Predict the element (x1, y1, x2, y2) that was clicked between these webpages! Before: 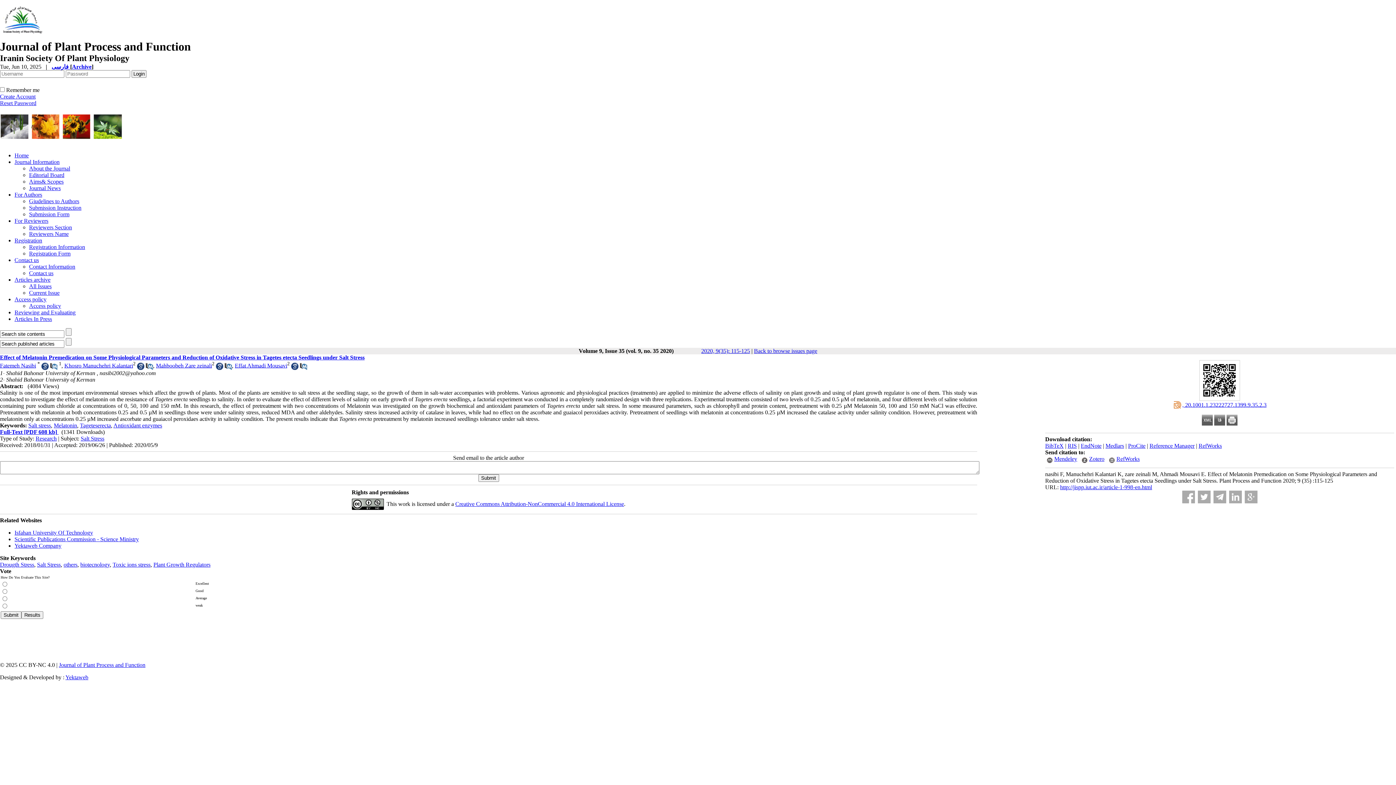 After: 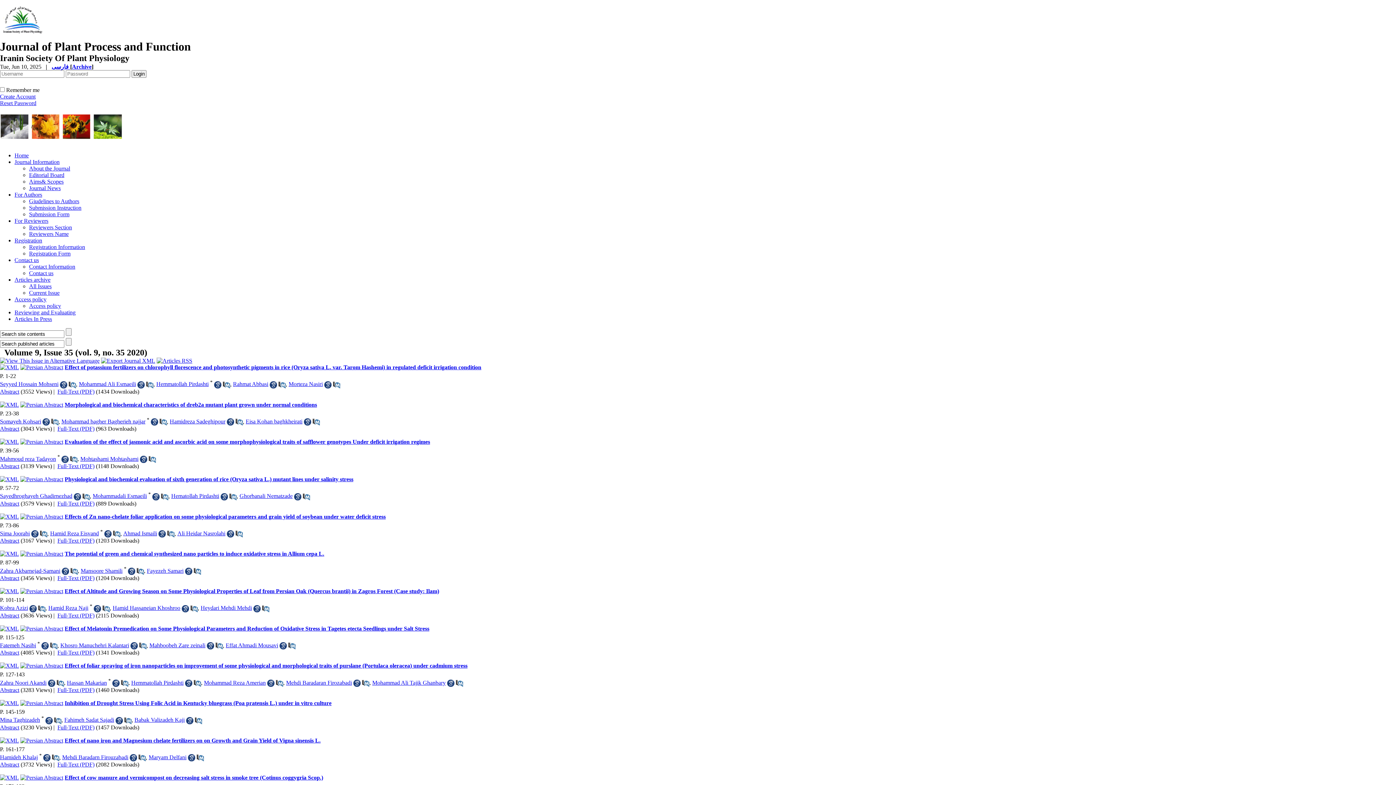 Action: label: 2020, 9(35): 115-125 bbox: (701, 348, 750, 354)